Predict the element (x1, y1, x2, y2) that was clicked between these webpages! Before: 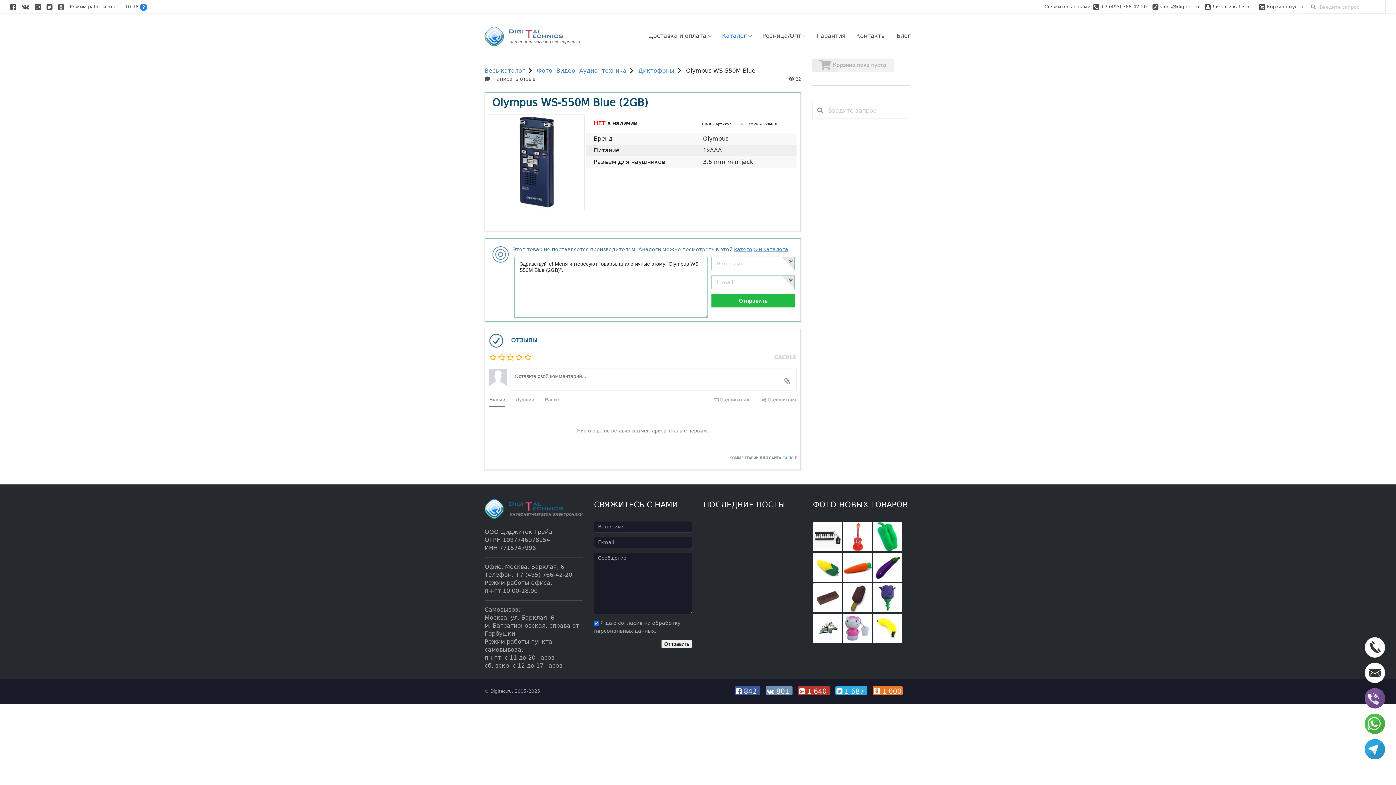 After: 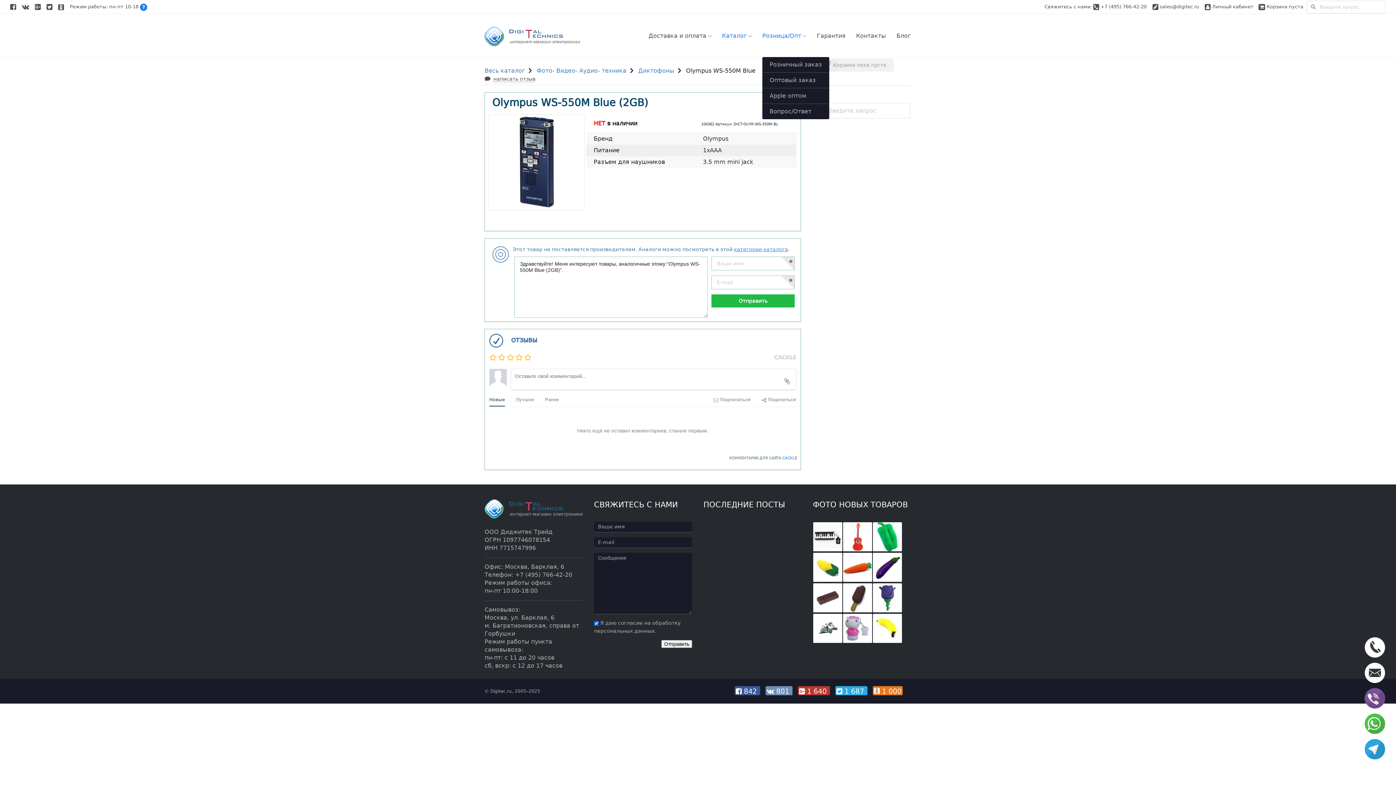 Action: label: Розница/Опт  bbox: (762, 13, 806, 57)